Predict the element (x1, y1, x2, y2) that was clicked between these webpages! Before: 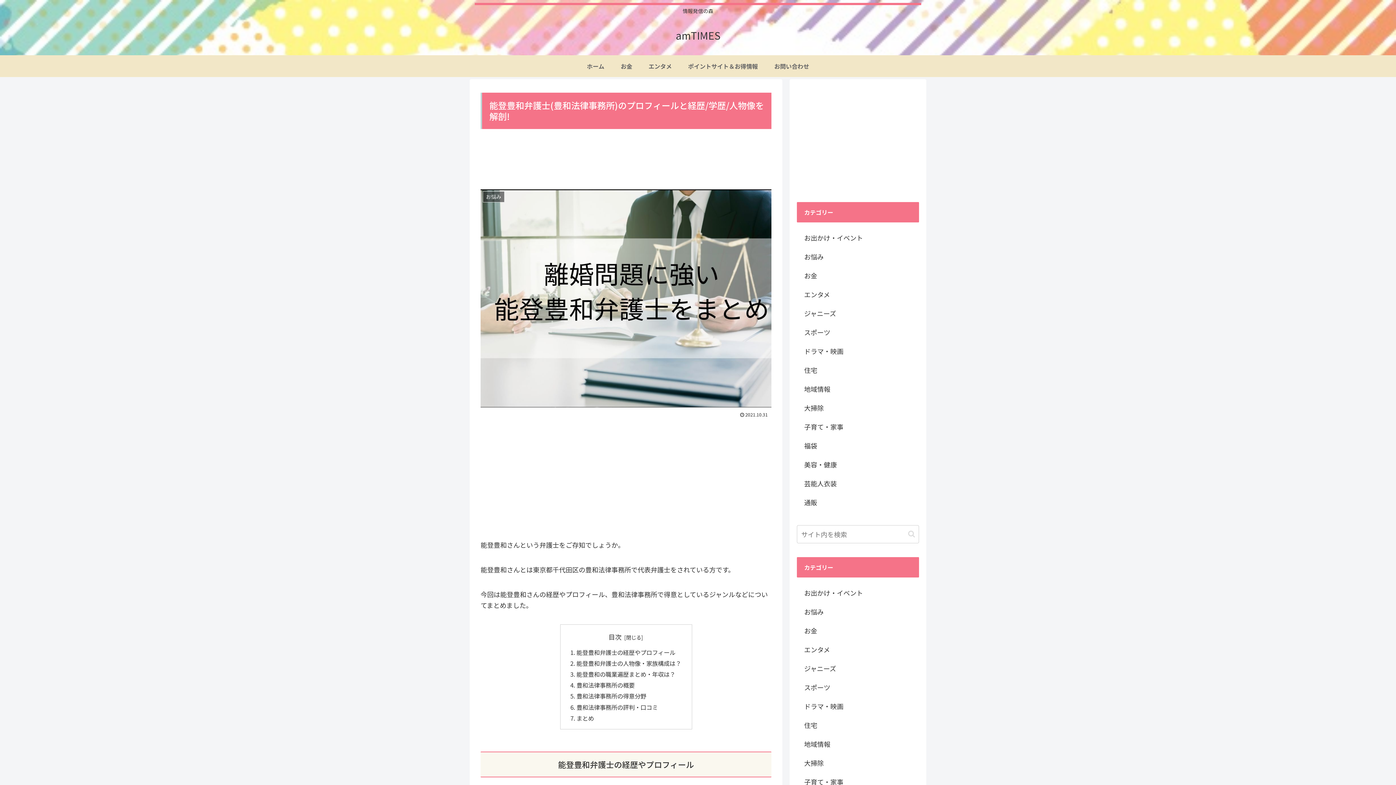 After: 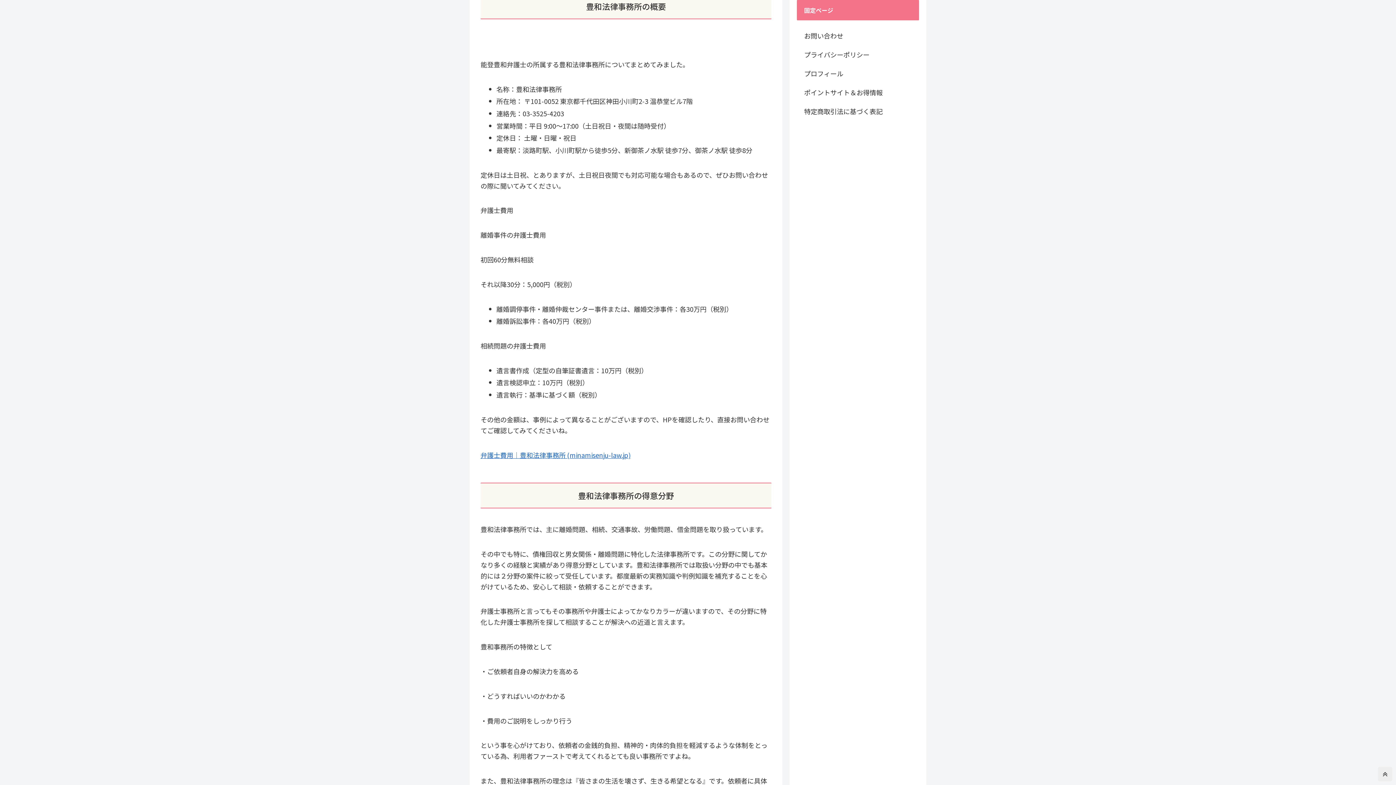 Action: label: 豊和法律事務所の概要 bbox: (576, 681, 634, 689)